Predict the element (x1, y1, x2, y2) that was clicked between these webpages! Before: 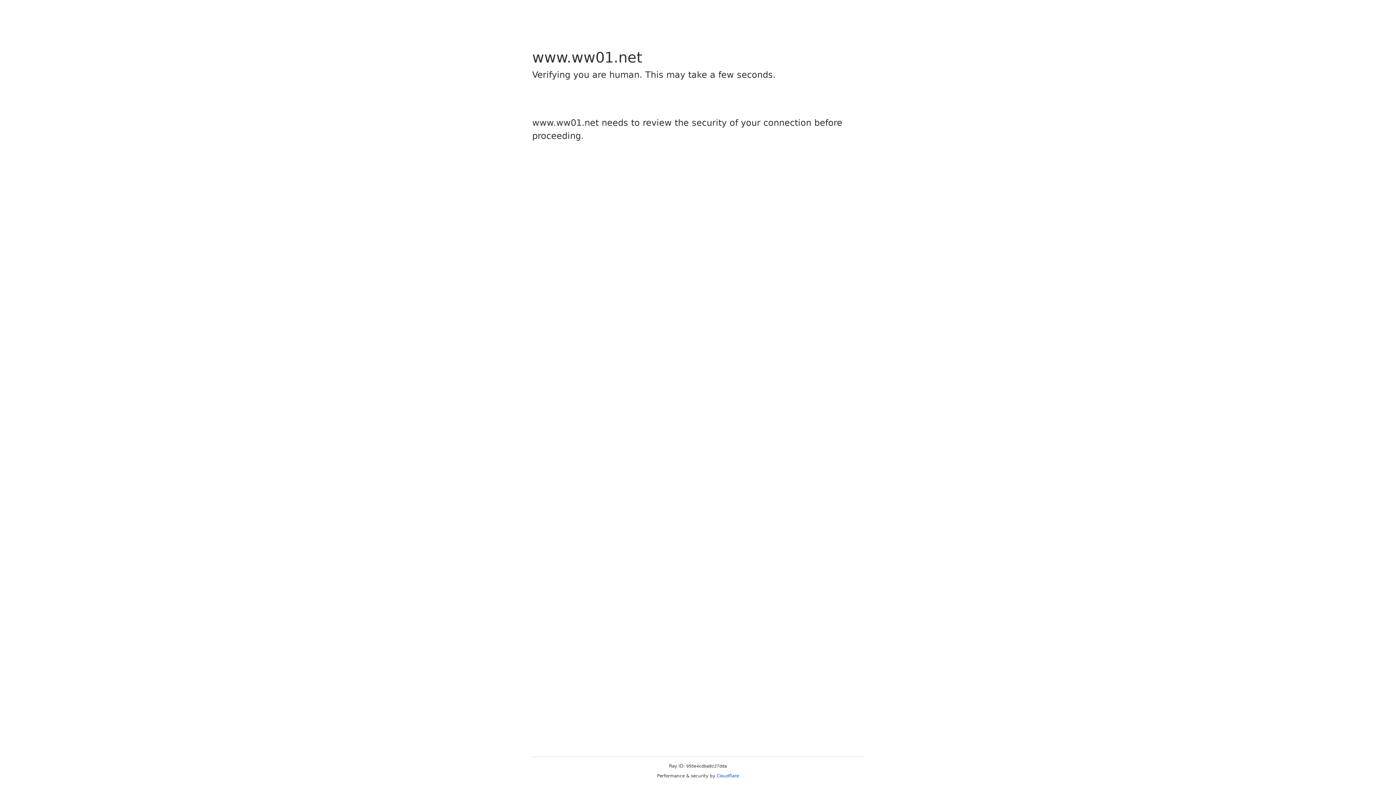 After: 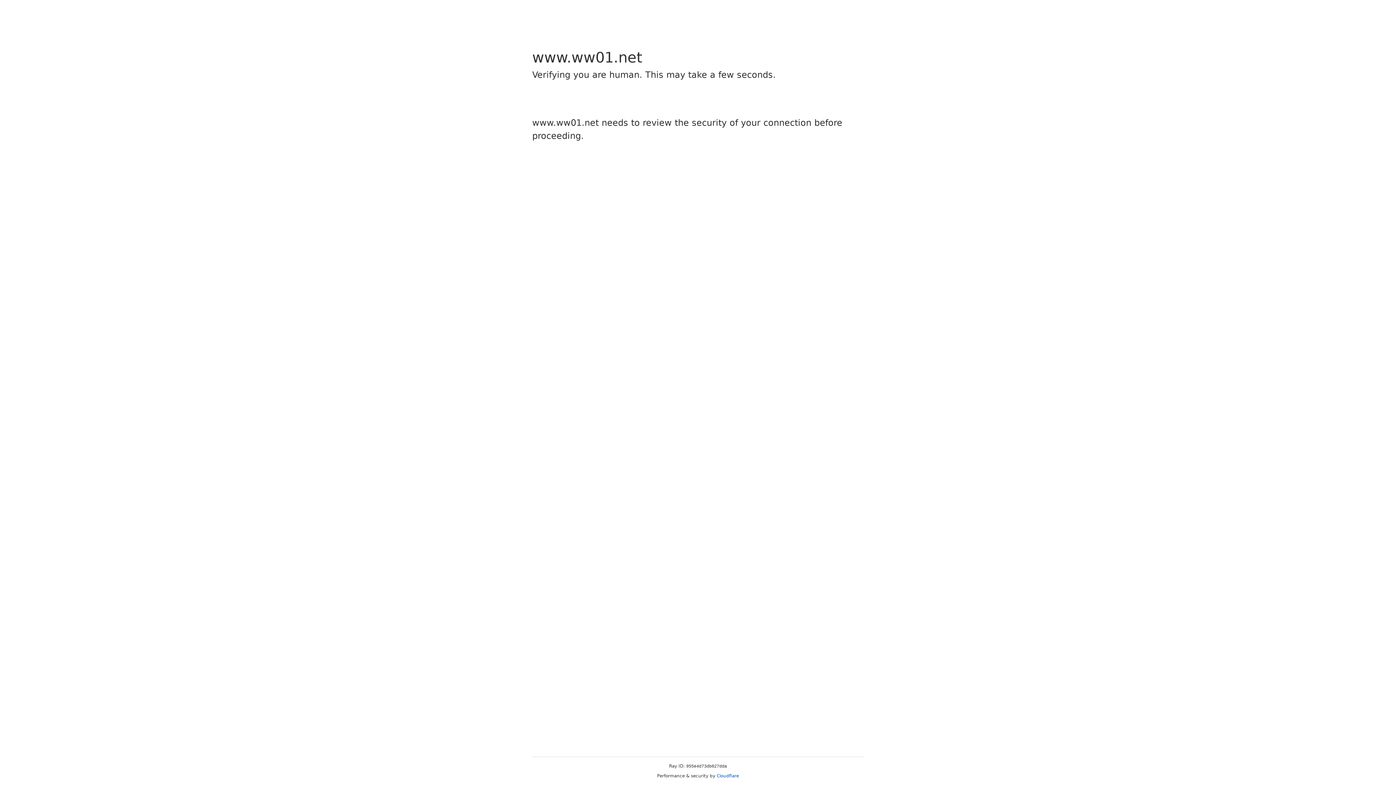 Action: label: Cloudflare bbox: (716, 773, 739, 778)